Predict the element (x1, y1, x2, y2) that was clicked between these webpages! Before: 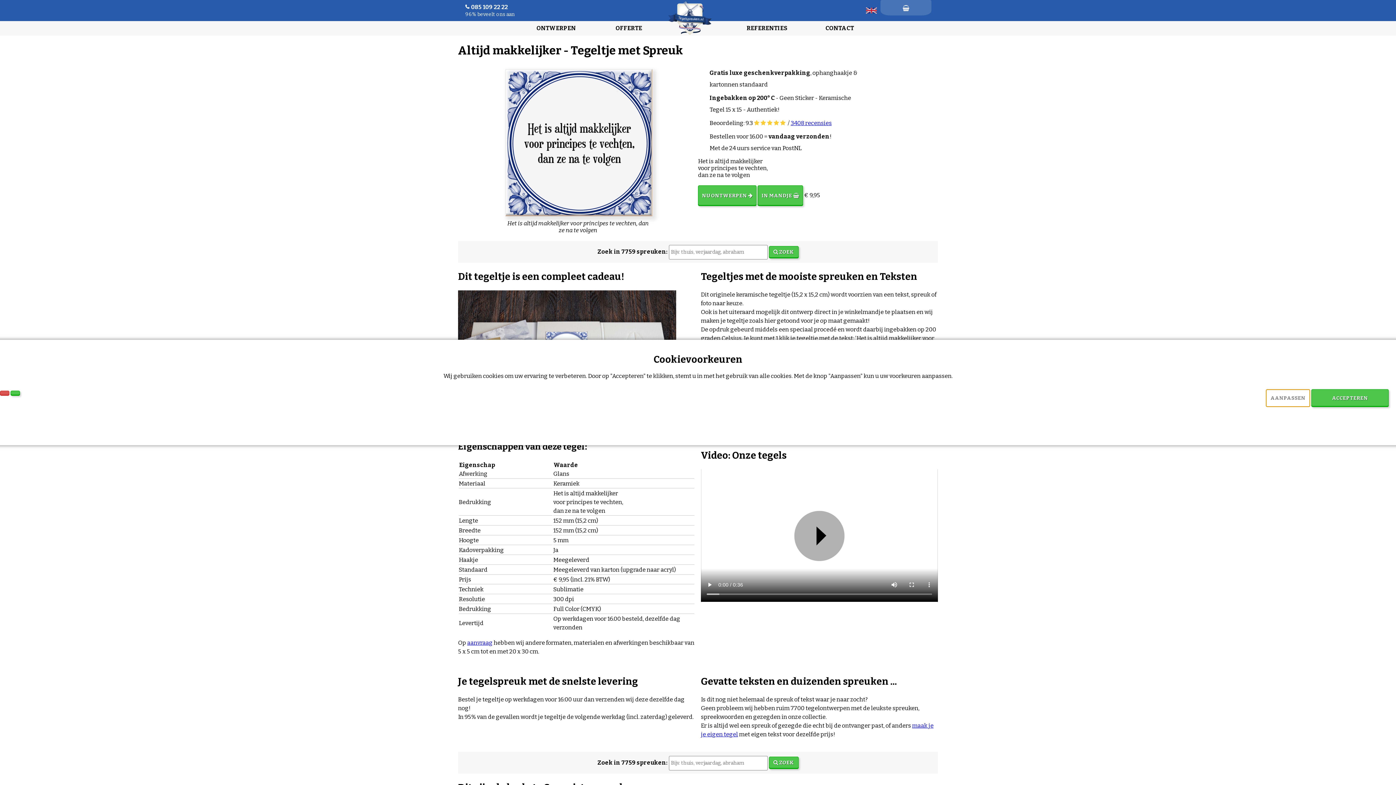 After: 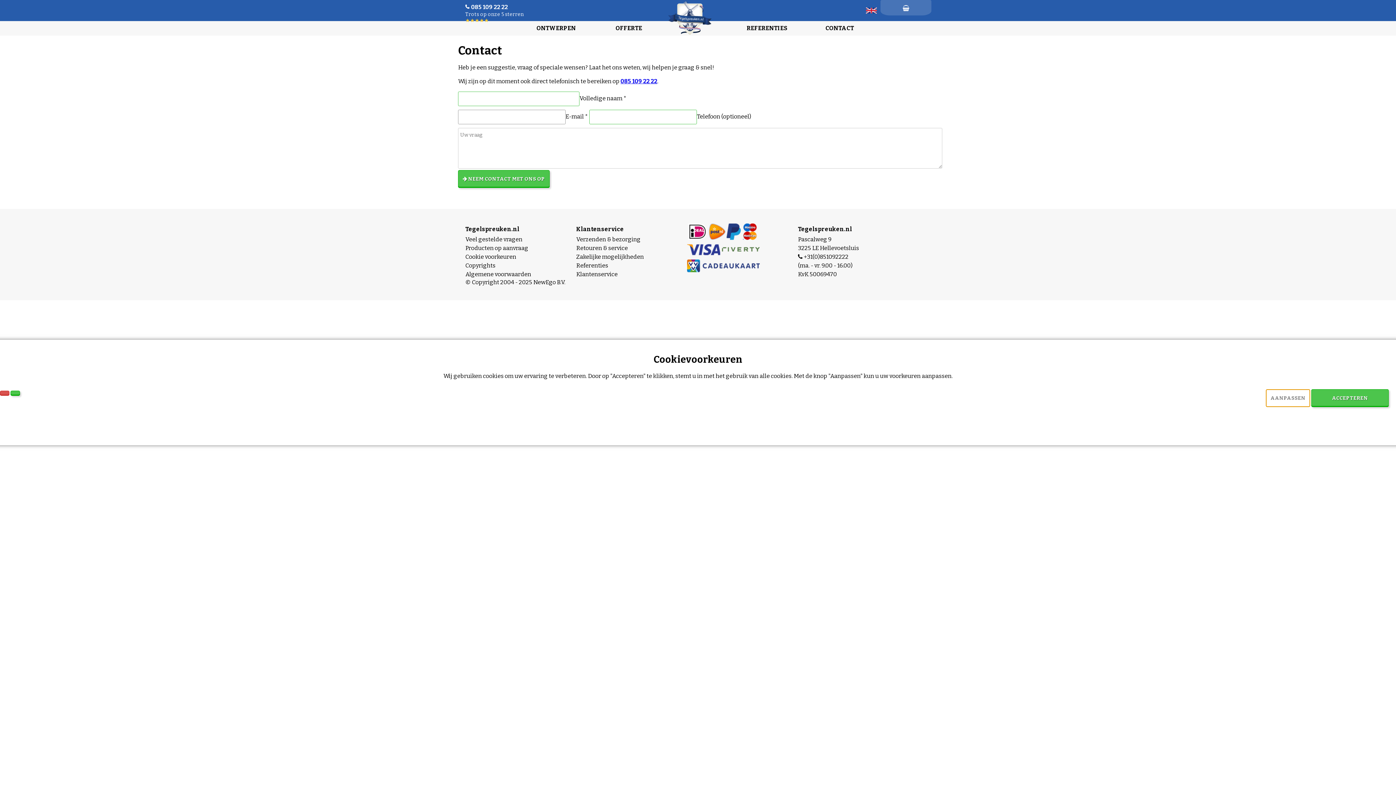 Action: label: CONTACT bbox: (825, 24, 854, 31)